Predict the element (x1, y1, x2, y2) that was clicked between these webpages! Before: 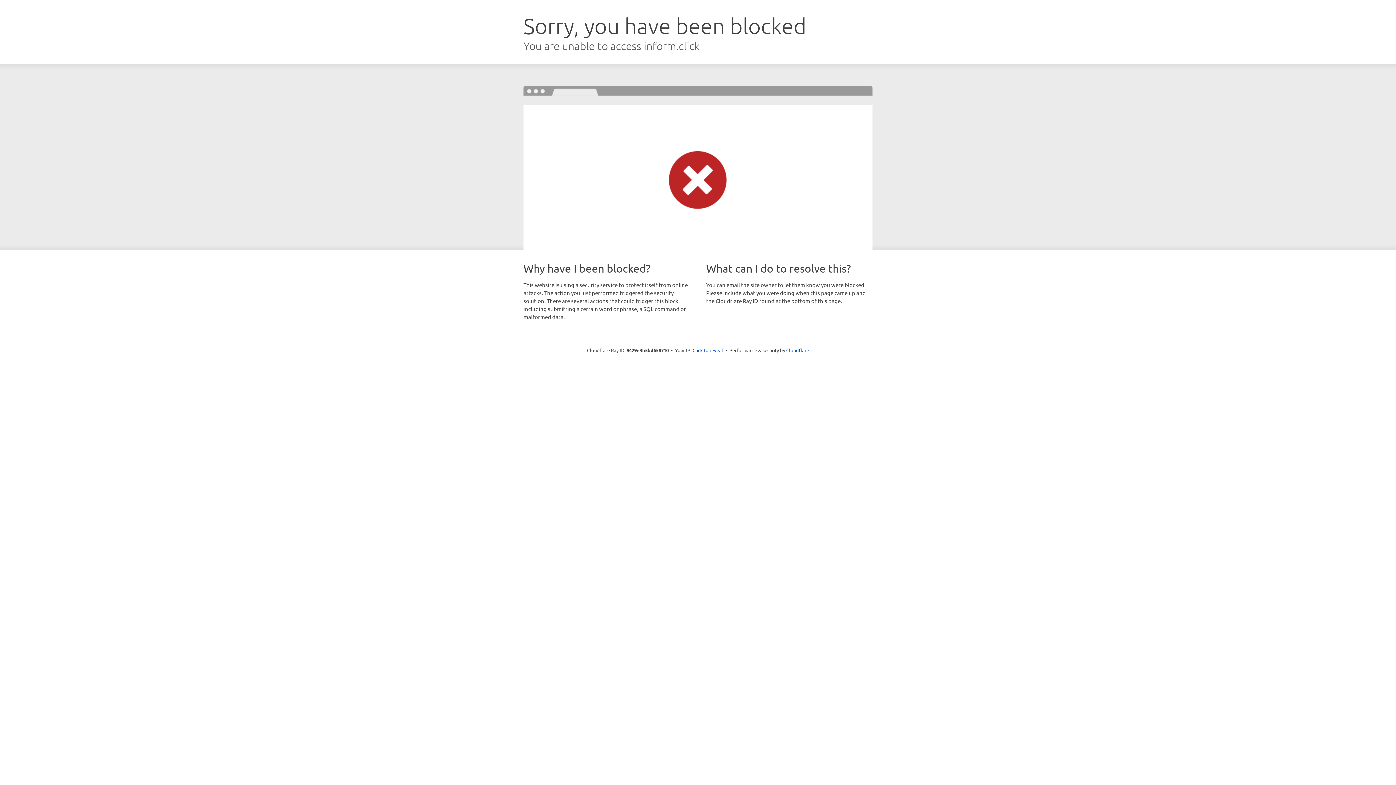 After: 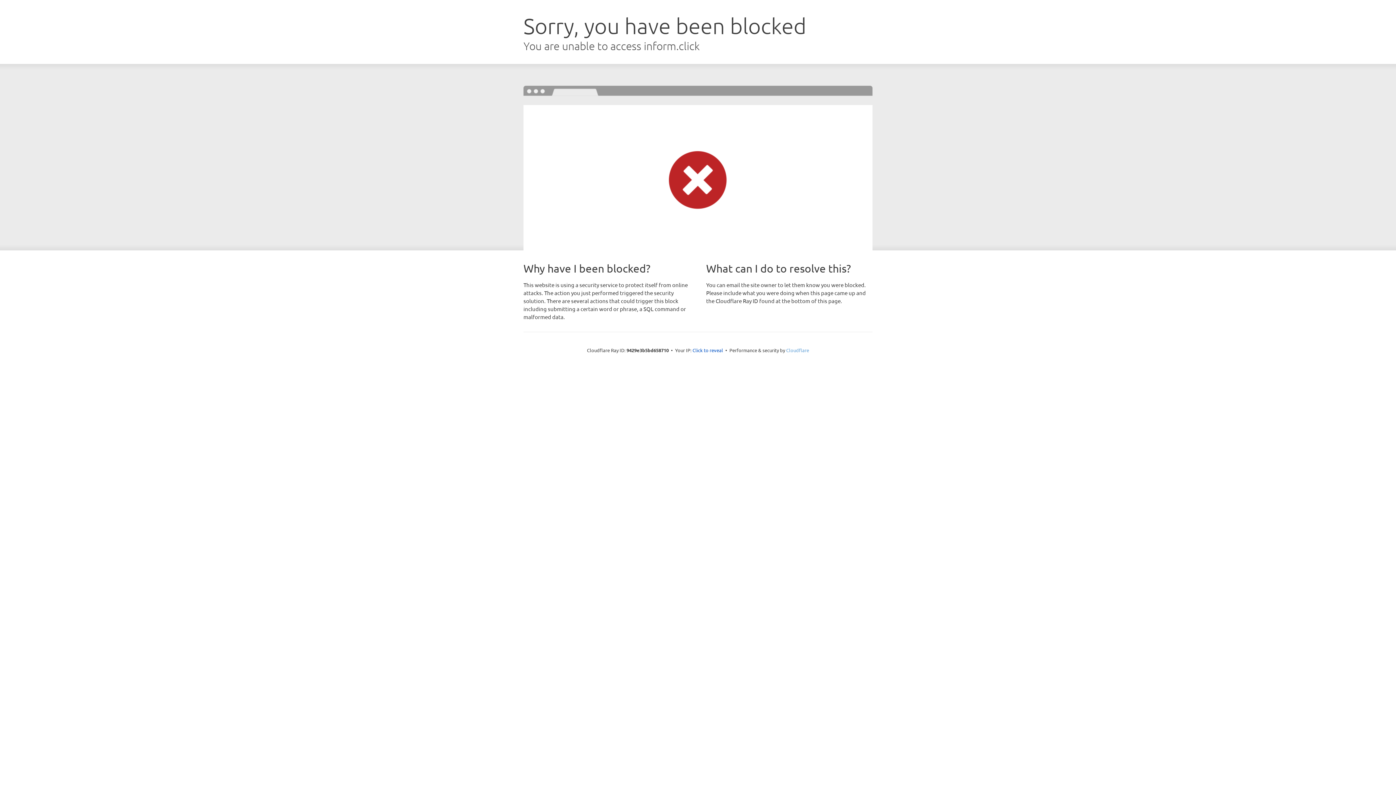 Action: label: Cloudflare bbox: (786, 347, 809, 353)